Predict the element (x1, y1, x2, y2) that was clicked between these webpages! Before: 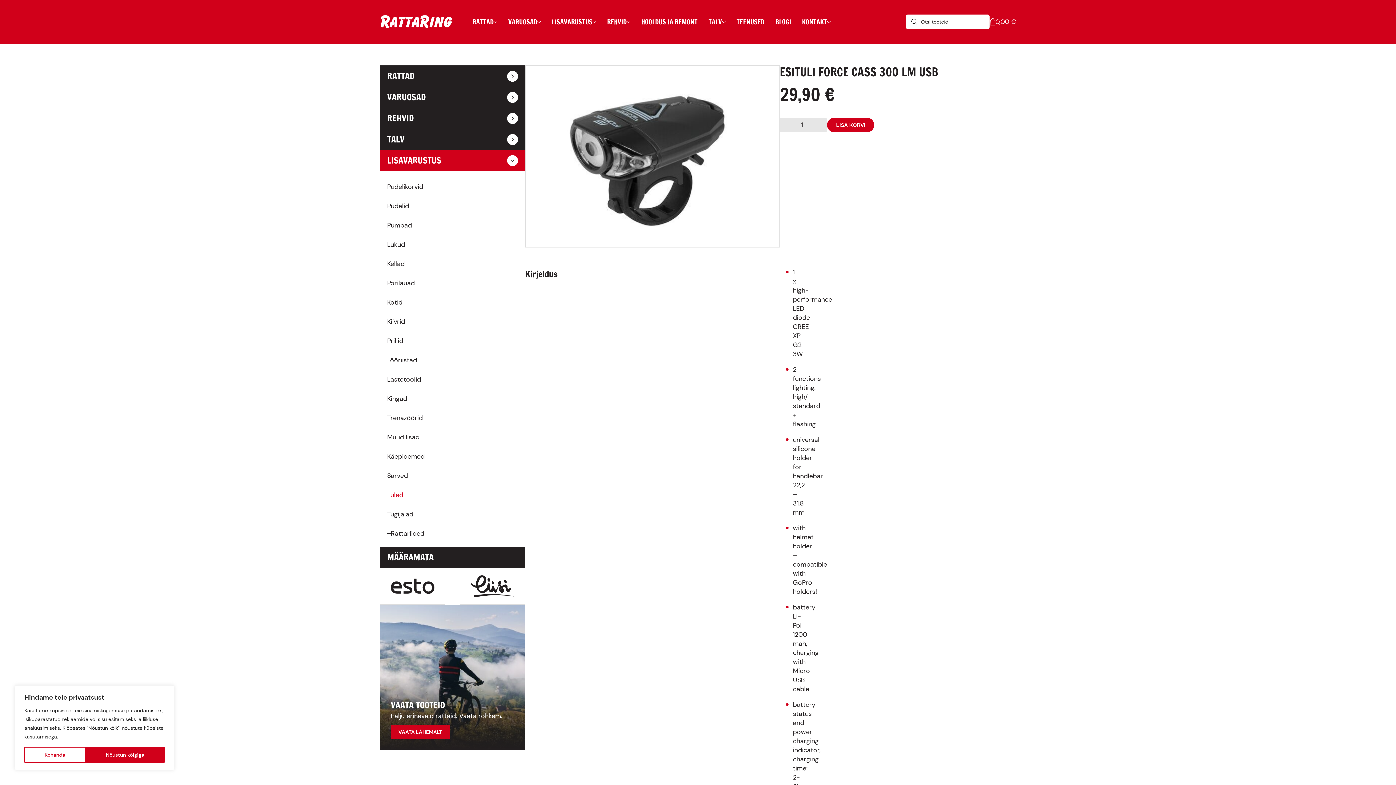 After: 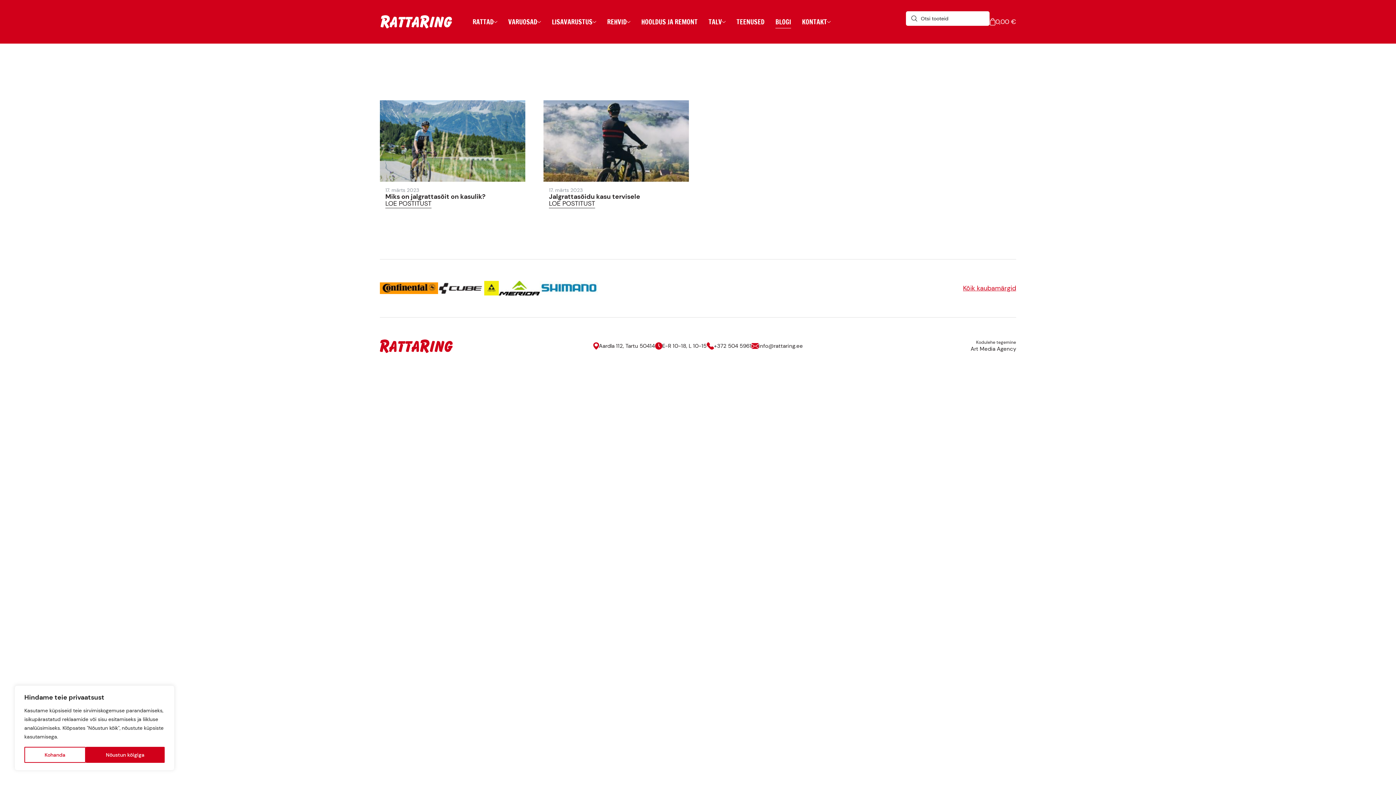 Action: label: BLOGI bbox: (775, 15, 791, 28)